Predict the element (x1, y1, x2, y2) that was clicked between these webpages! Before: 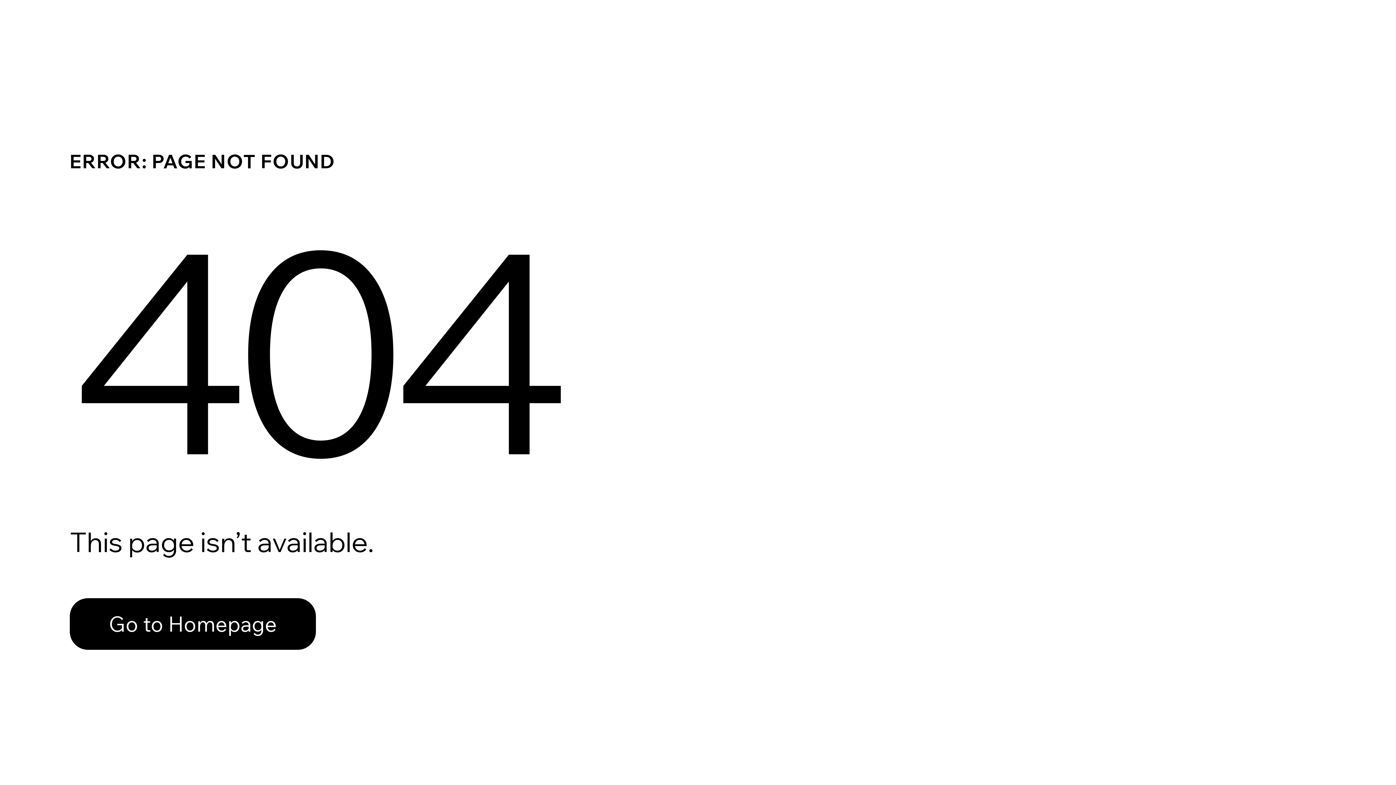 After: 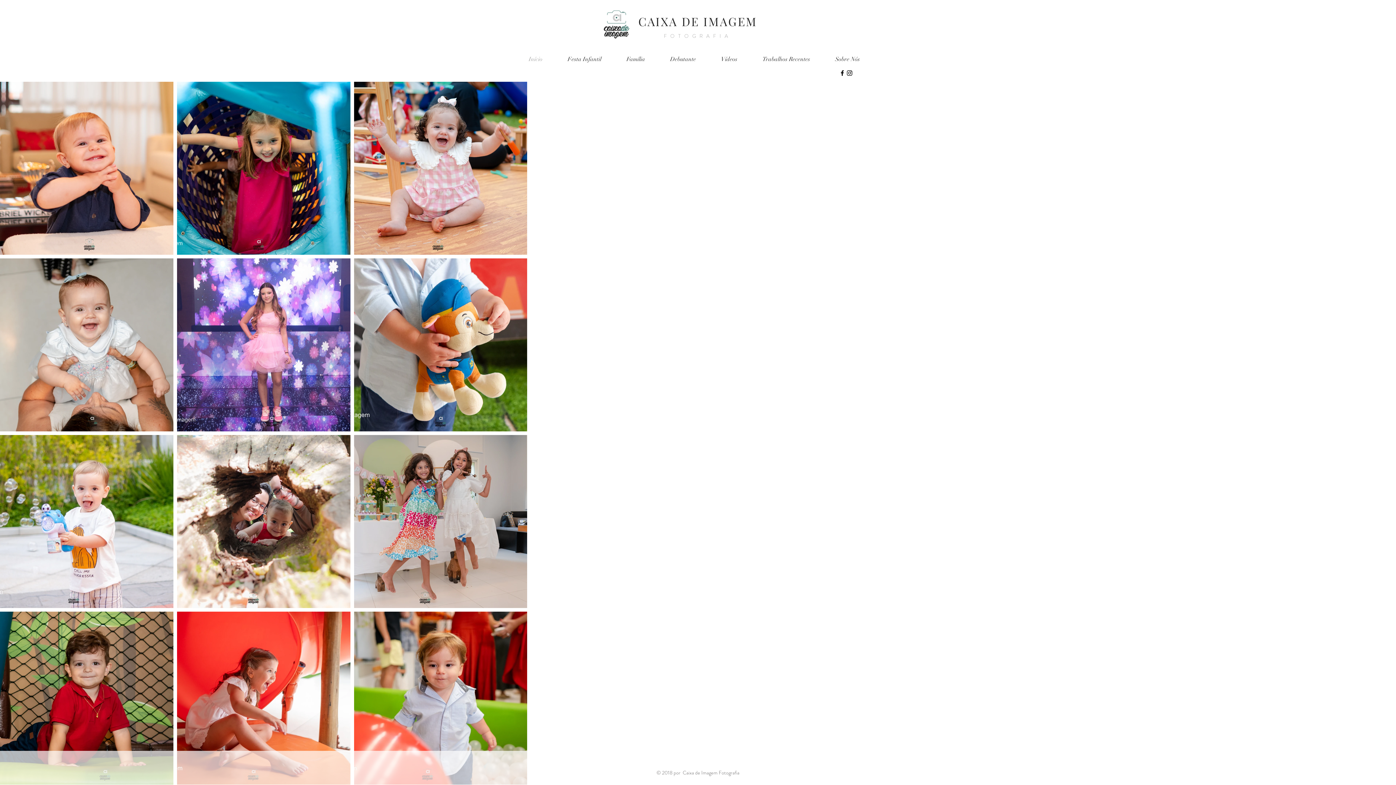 Action: label: Go to Homepage bbox: (69, 582, 768, 659)